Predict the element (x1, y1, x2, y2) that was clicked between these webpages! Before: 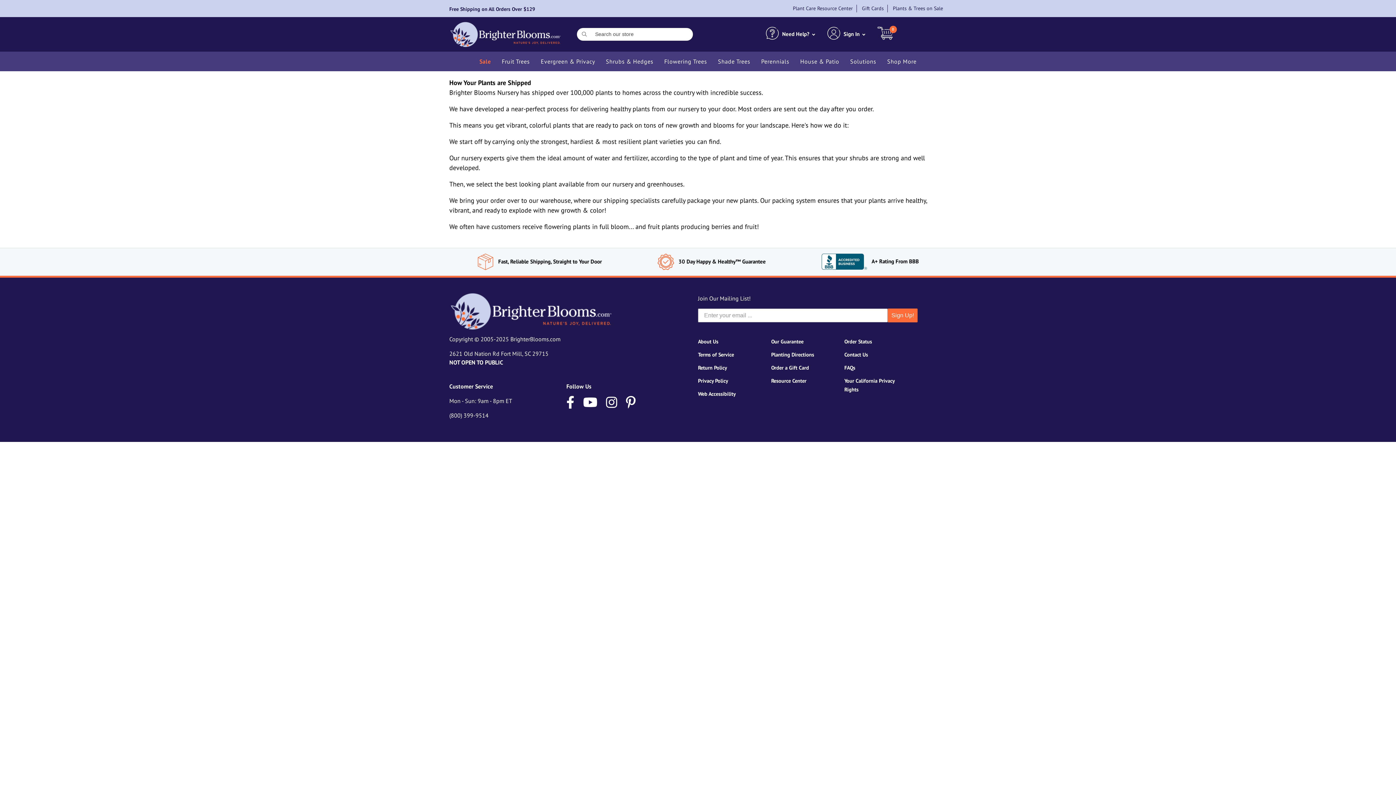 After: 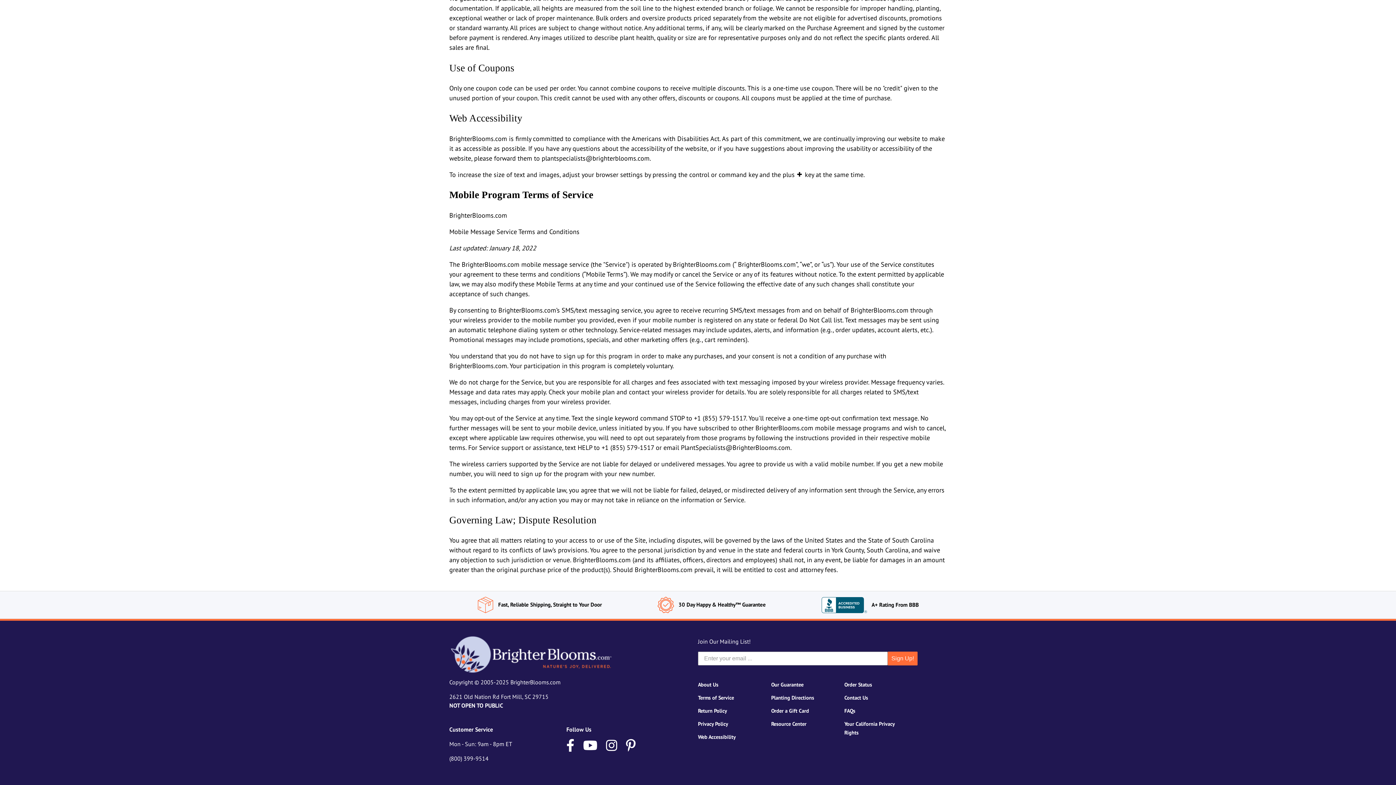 Action: label: Web Accessibility bbox: (698, 390, 736, 397)